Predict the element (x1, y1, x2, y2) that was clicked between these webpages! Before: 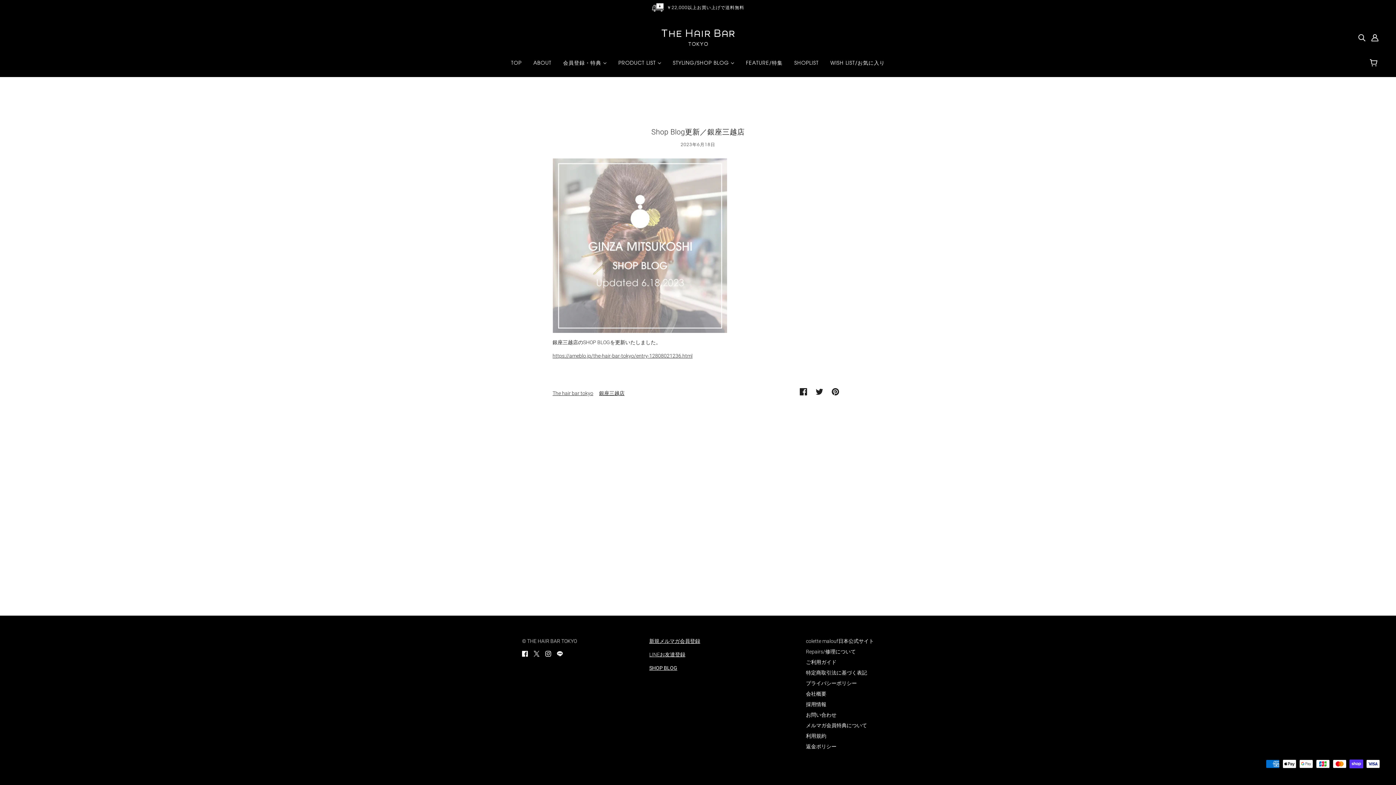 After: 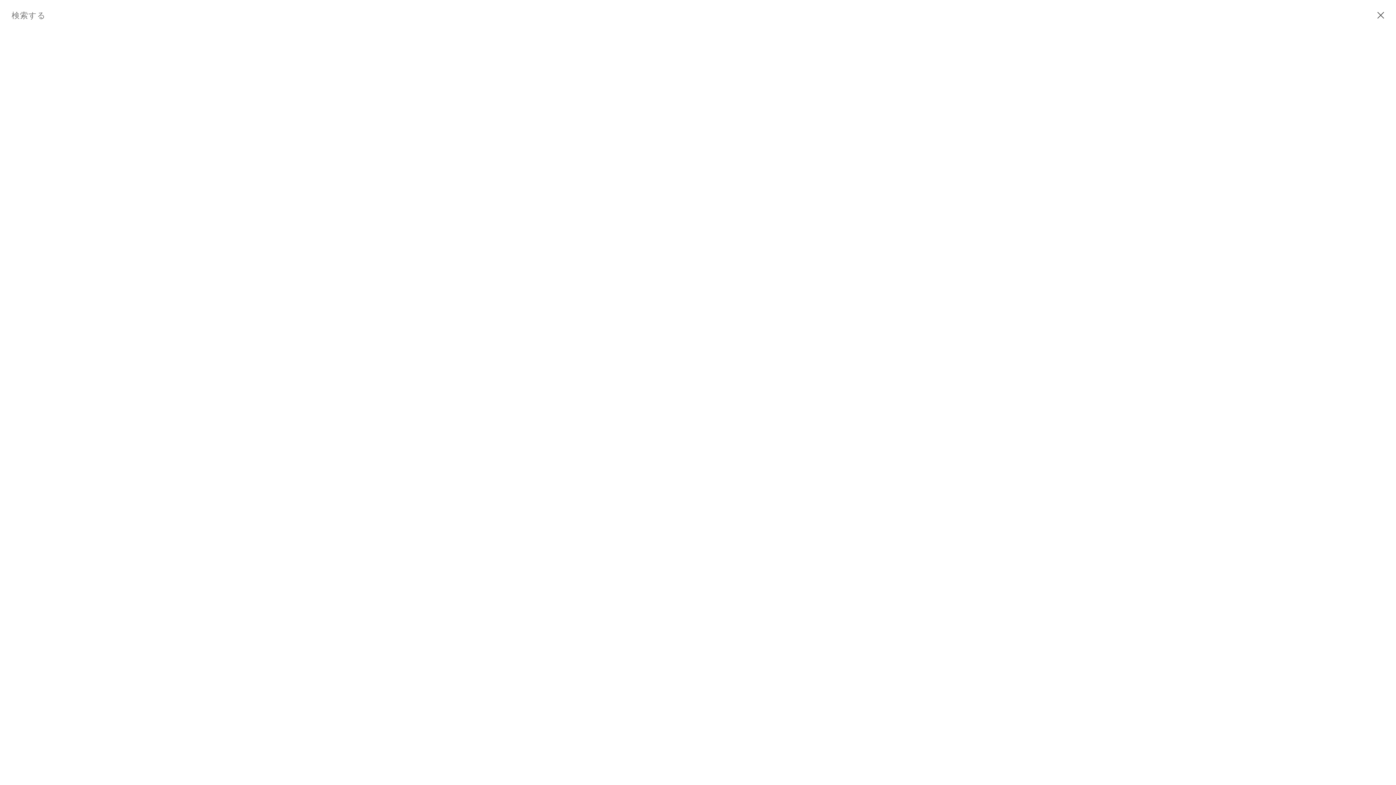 Action: label: Search bbox: (1355, 30, 1368, 44)